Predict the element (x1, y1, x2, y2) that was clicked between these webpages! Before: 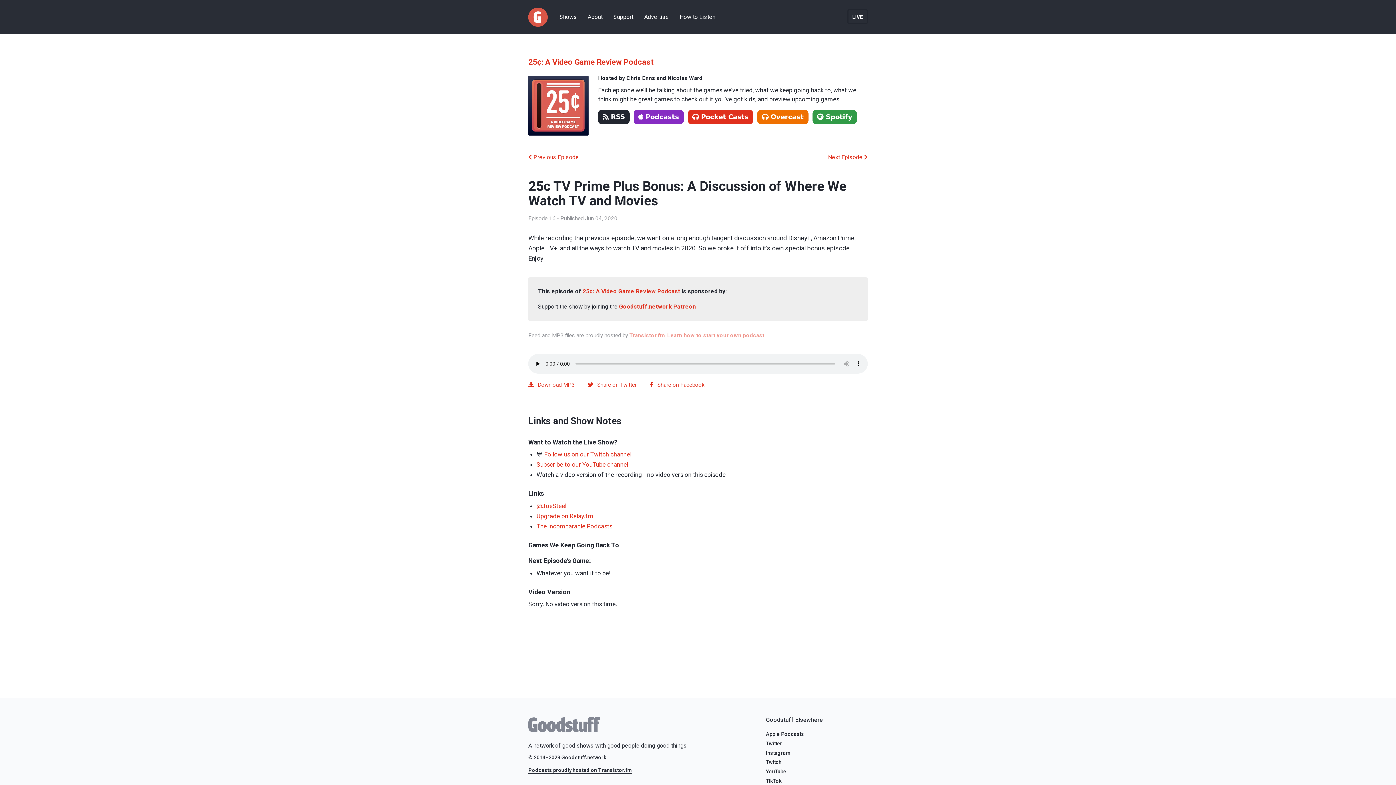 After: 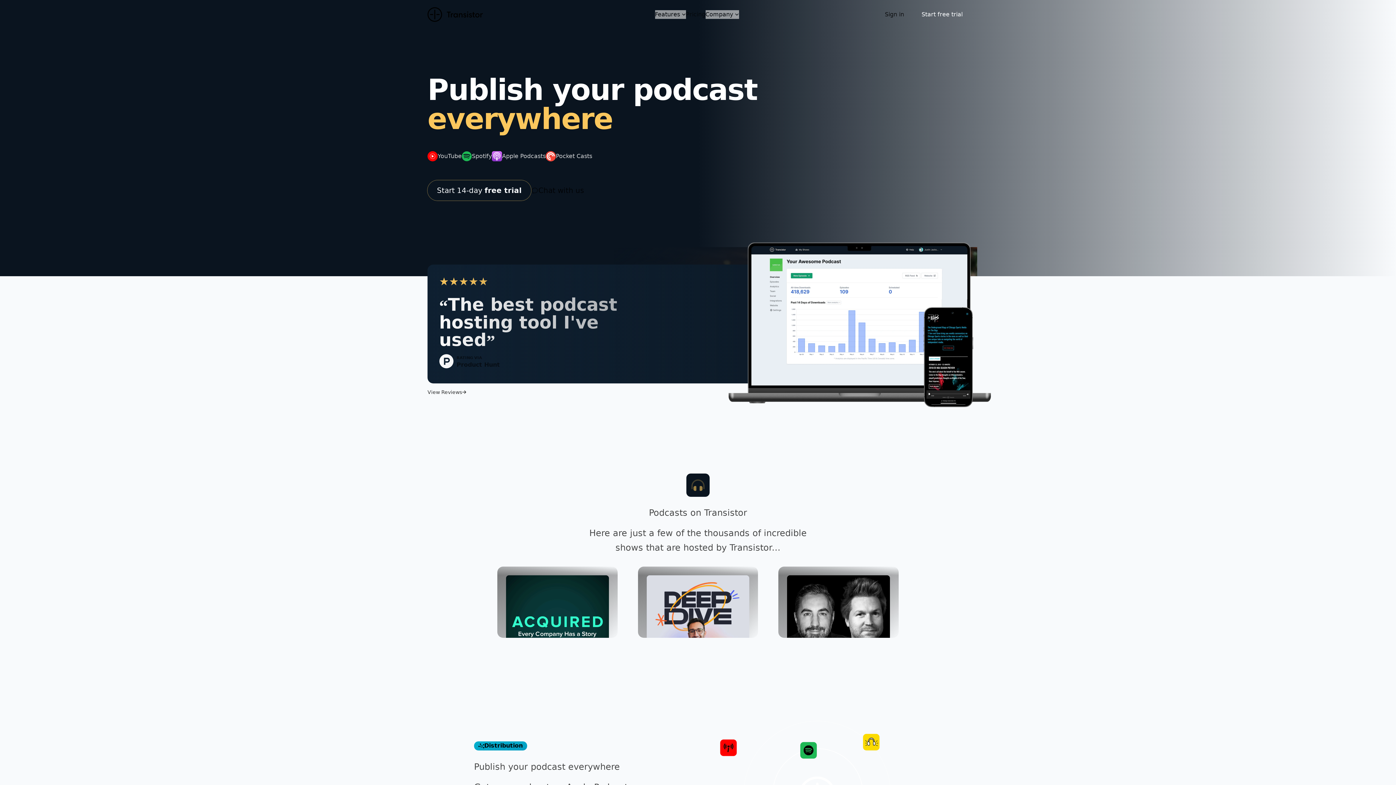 Action: bbox: (629, 332, 664, 338) label: Transistor.fm